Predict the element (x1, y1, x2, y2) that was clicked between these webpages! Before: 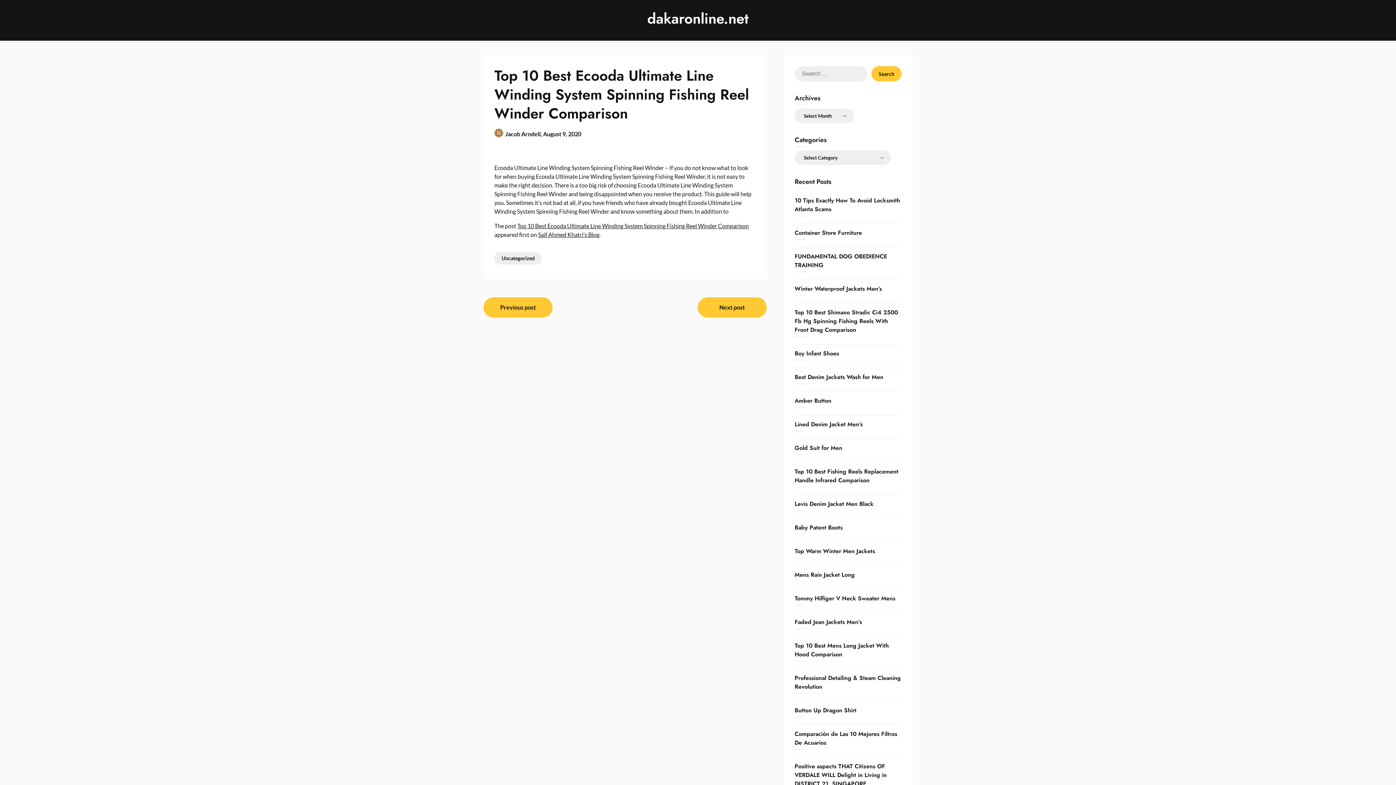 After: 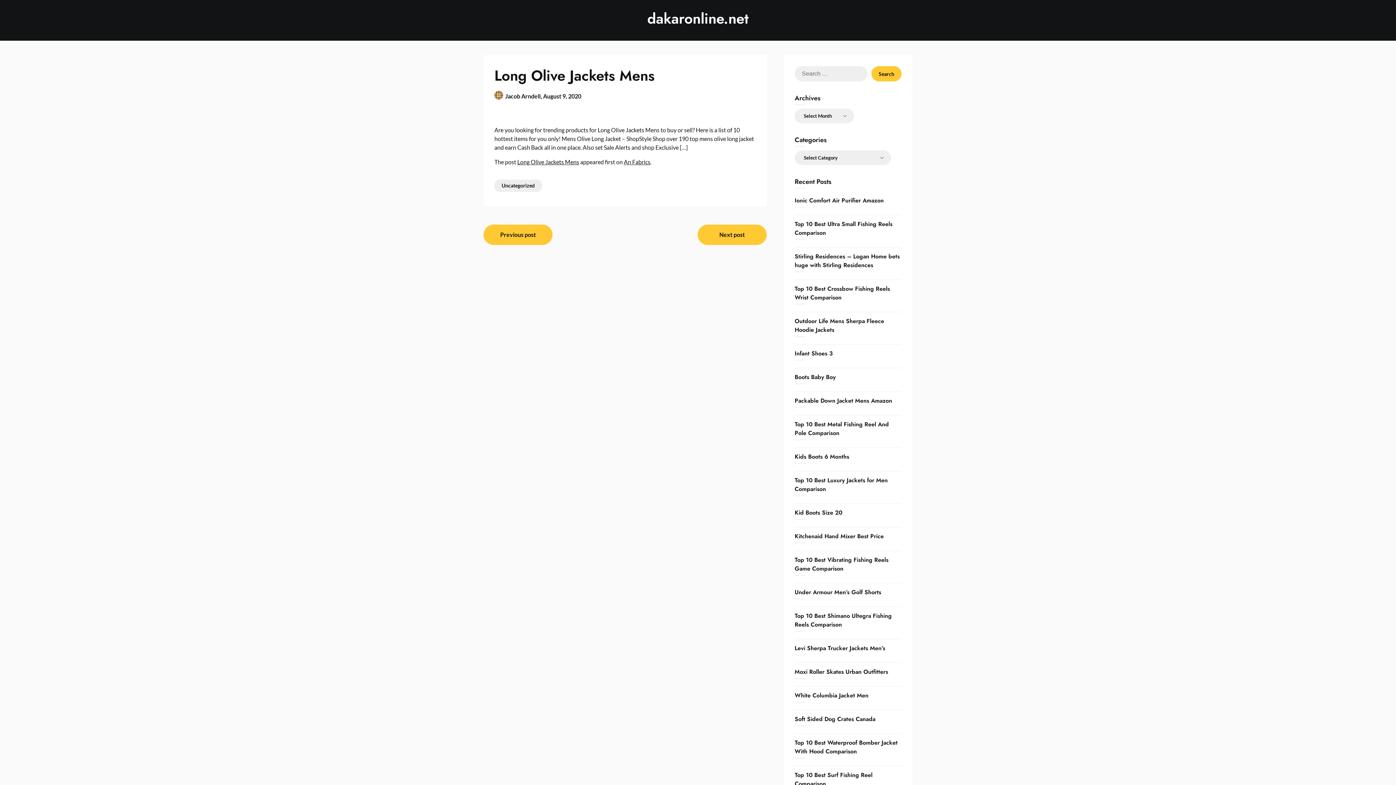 Action: label: Previous post bbox: (483, 297, 552, 317)